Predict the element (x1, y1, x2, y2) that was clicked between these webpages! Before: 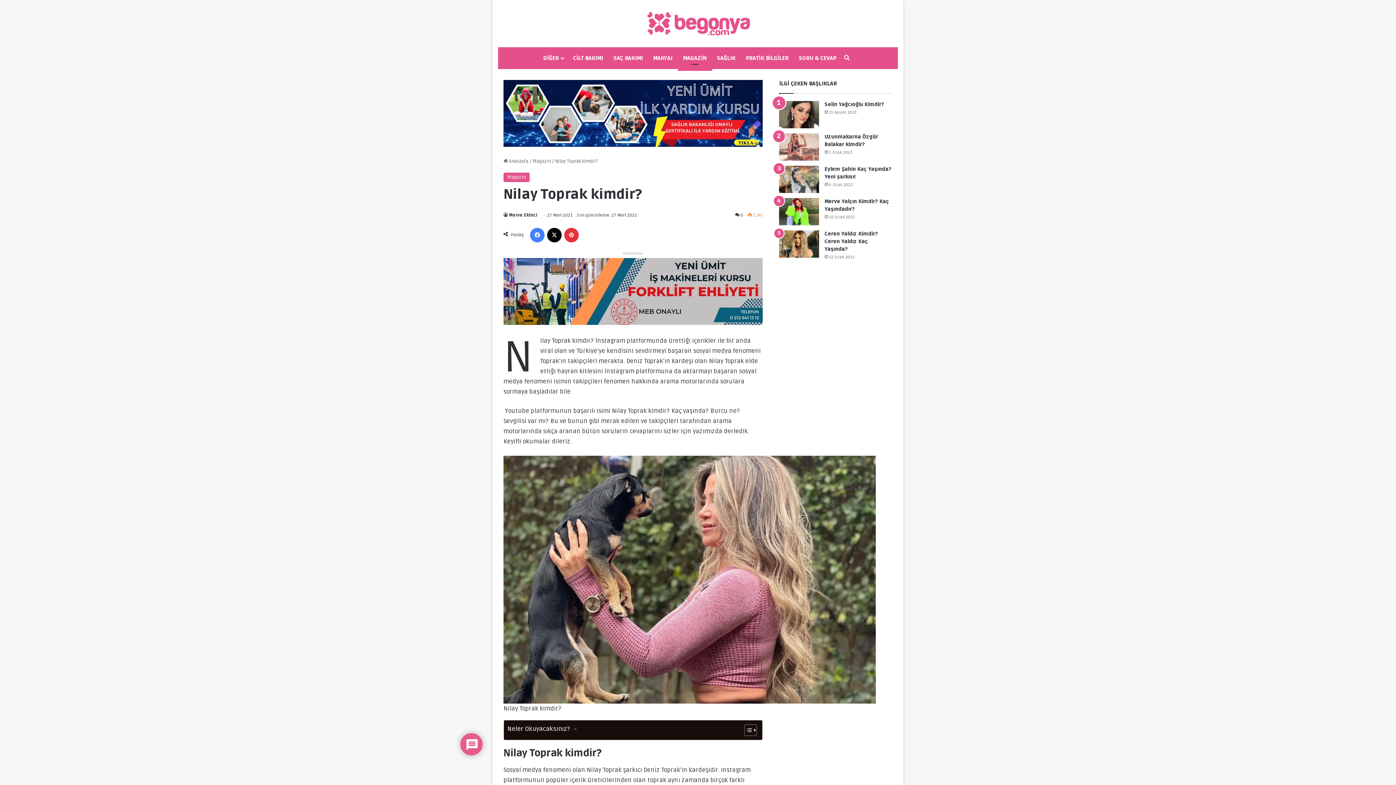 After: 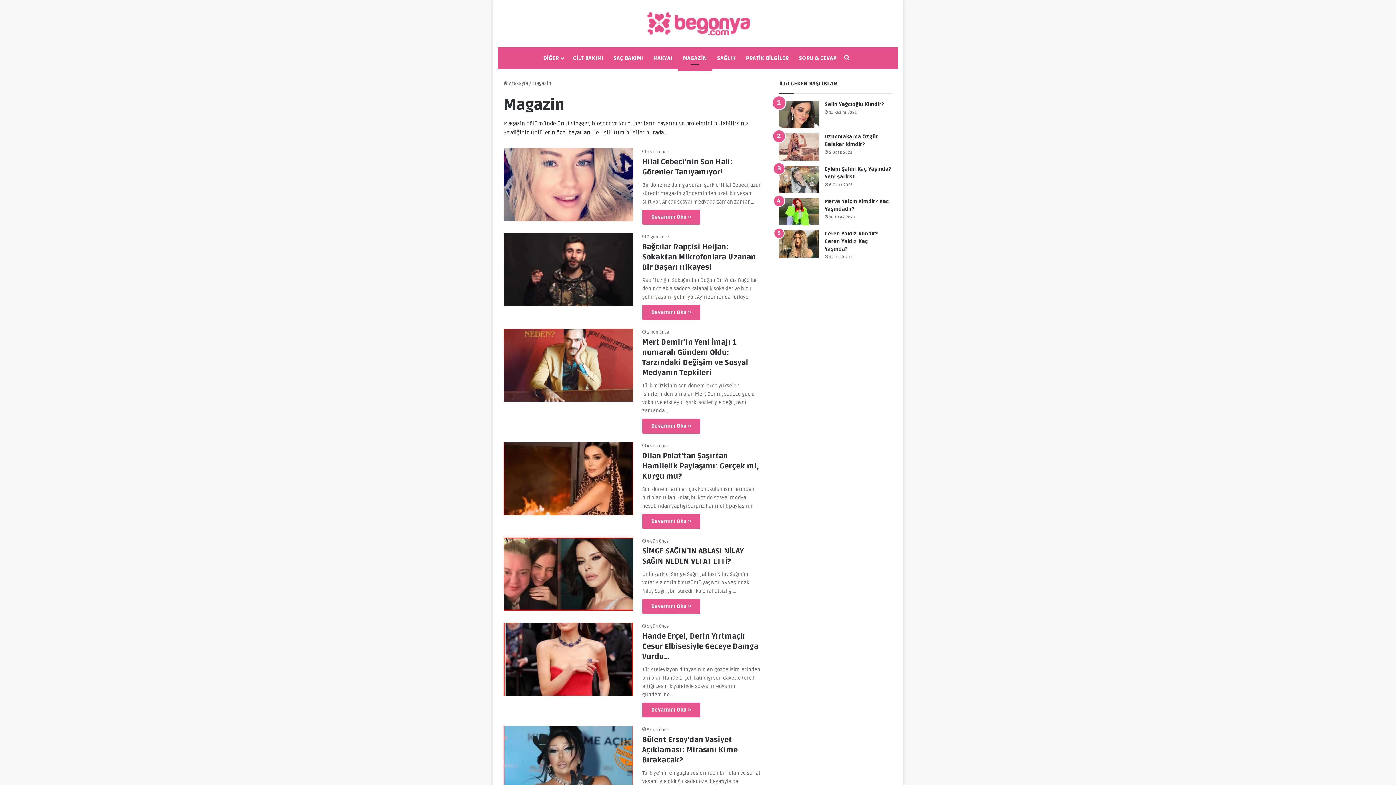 Action: label: Magazin bbox: (503, 172, 529, 182)